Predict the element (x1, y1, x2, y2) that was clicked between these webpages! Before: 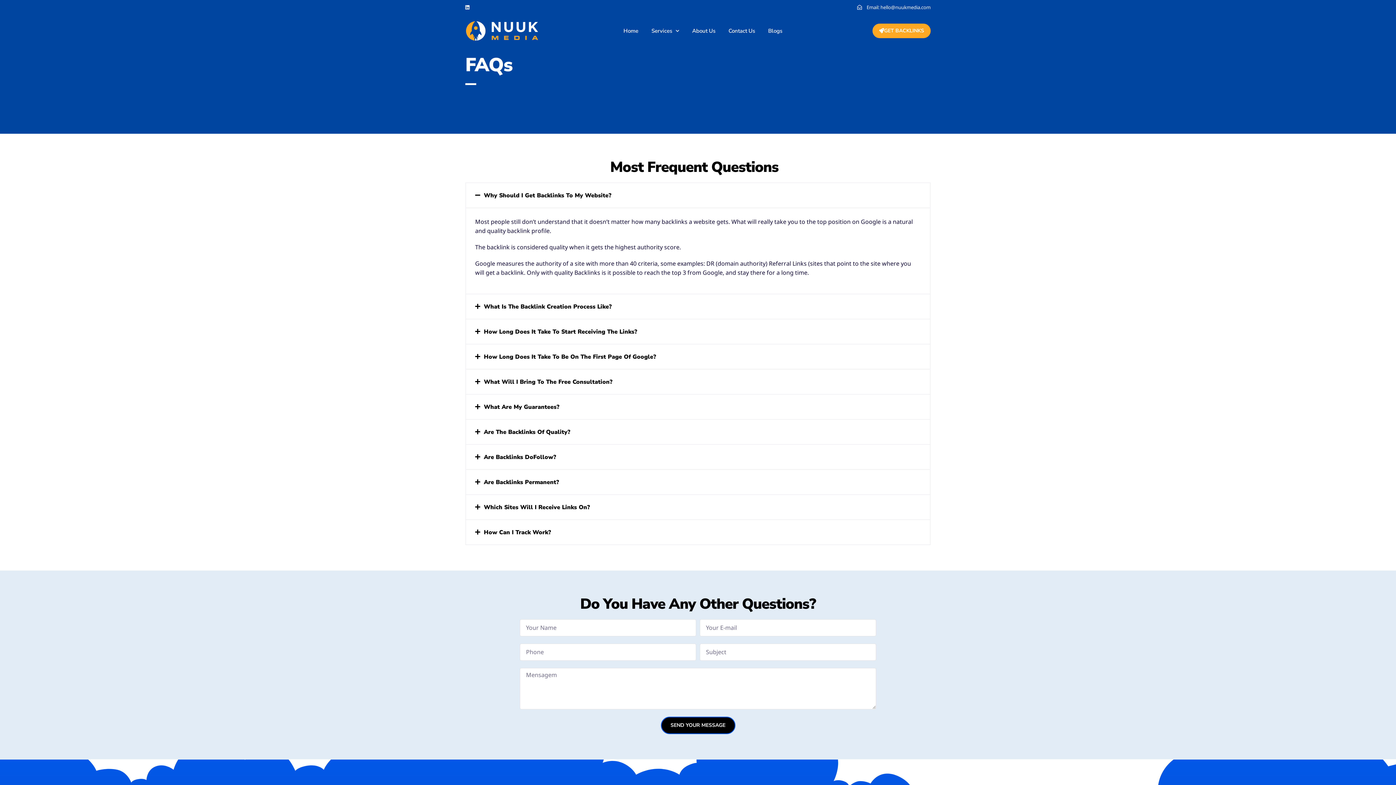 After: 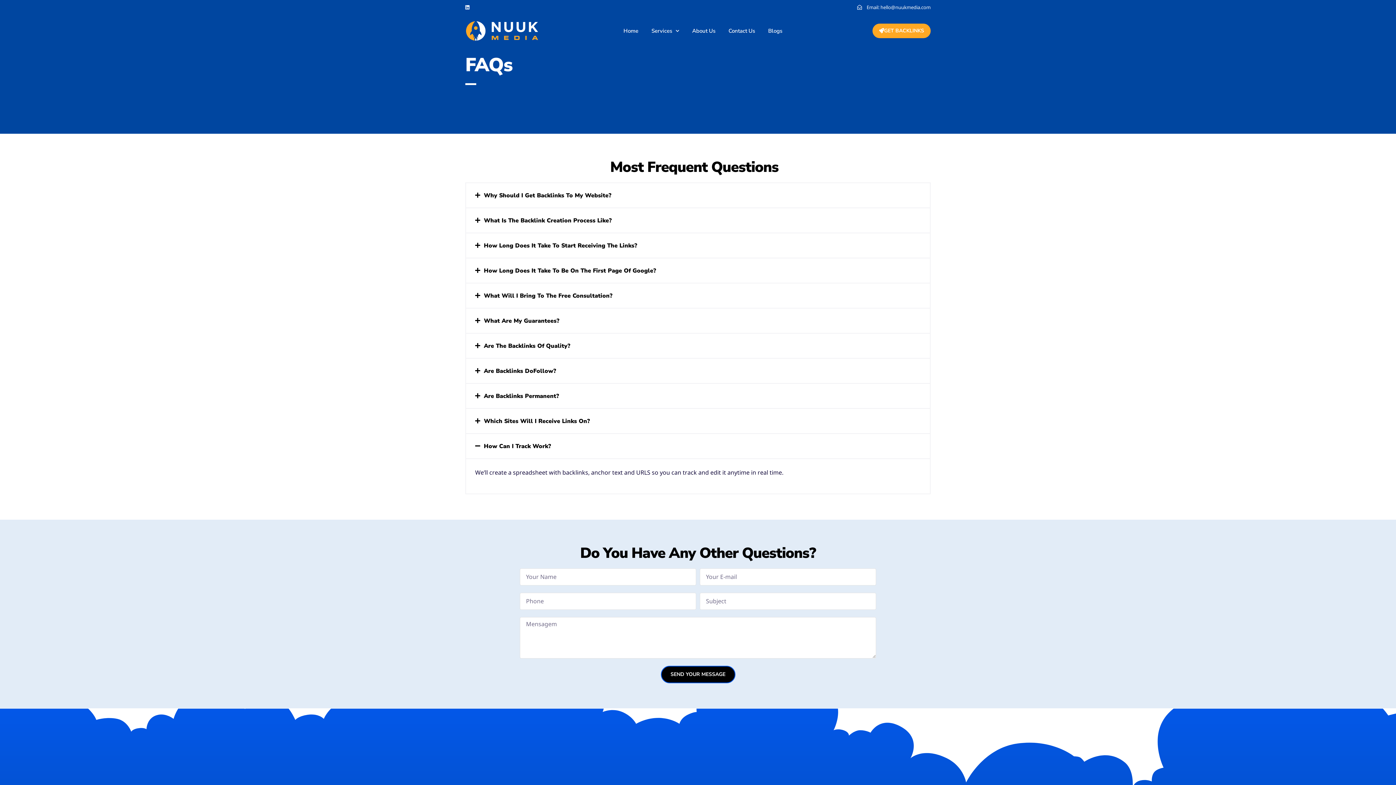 Action: label: How Can I Track Work? bbox: (466, 520, 930, 544)